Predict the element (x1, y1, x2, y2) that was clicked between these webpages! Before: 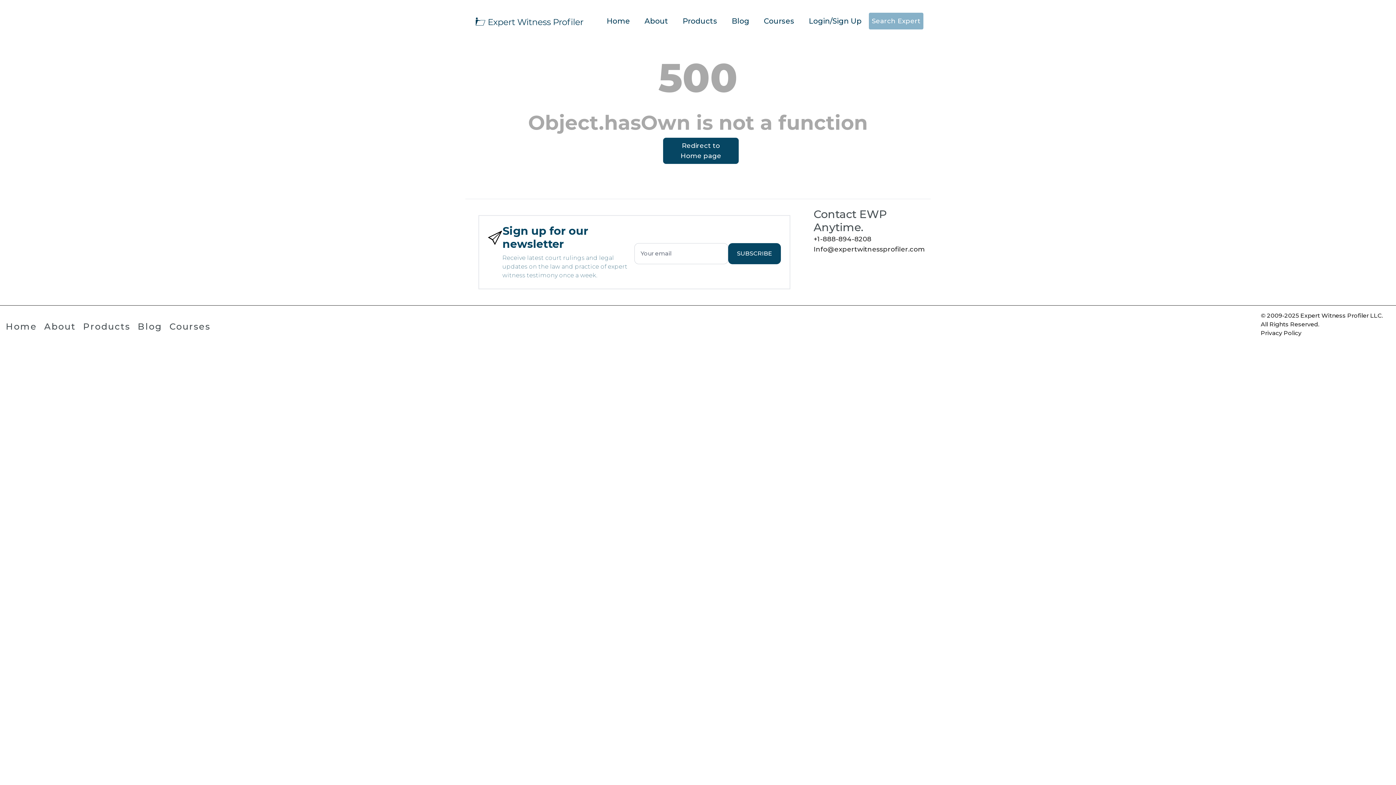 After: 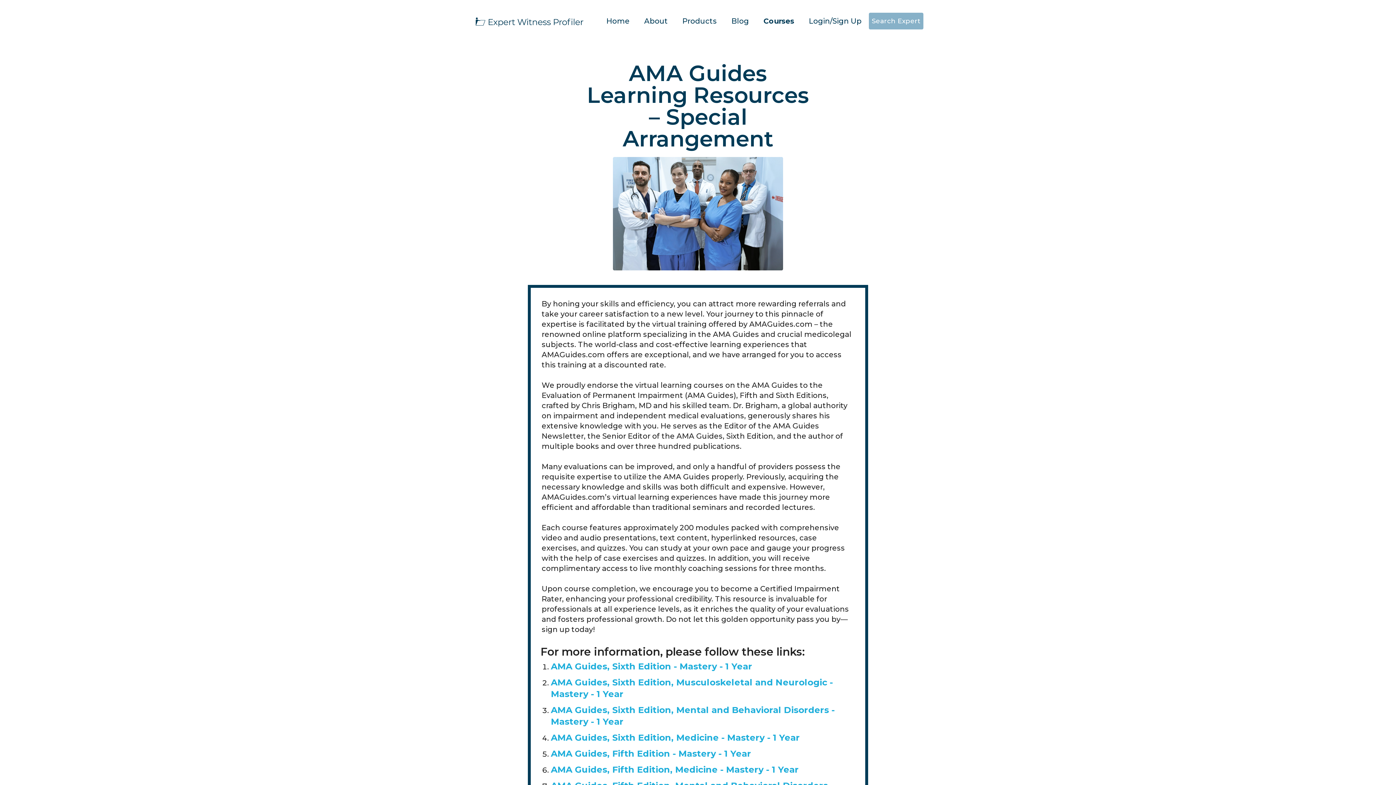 Action: bbox: (169, 321, 210, 332) label: Courses